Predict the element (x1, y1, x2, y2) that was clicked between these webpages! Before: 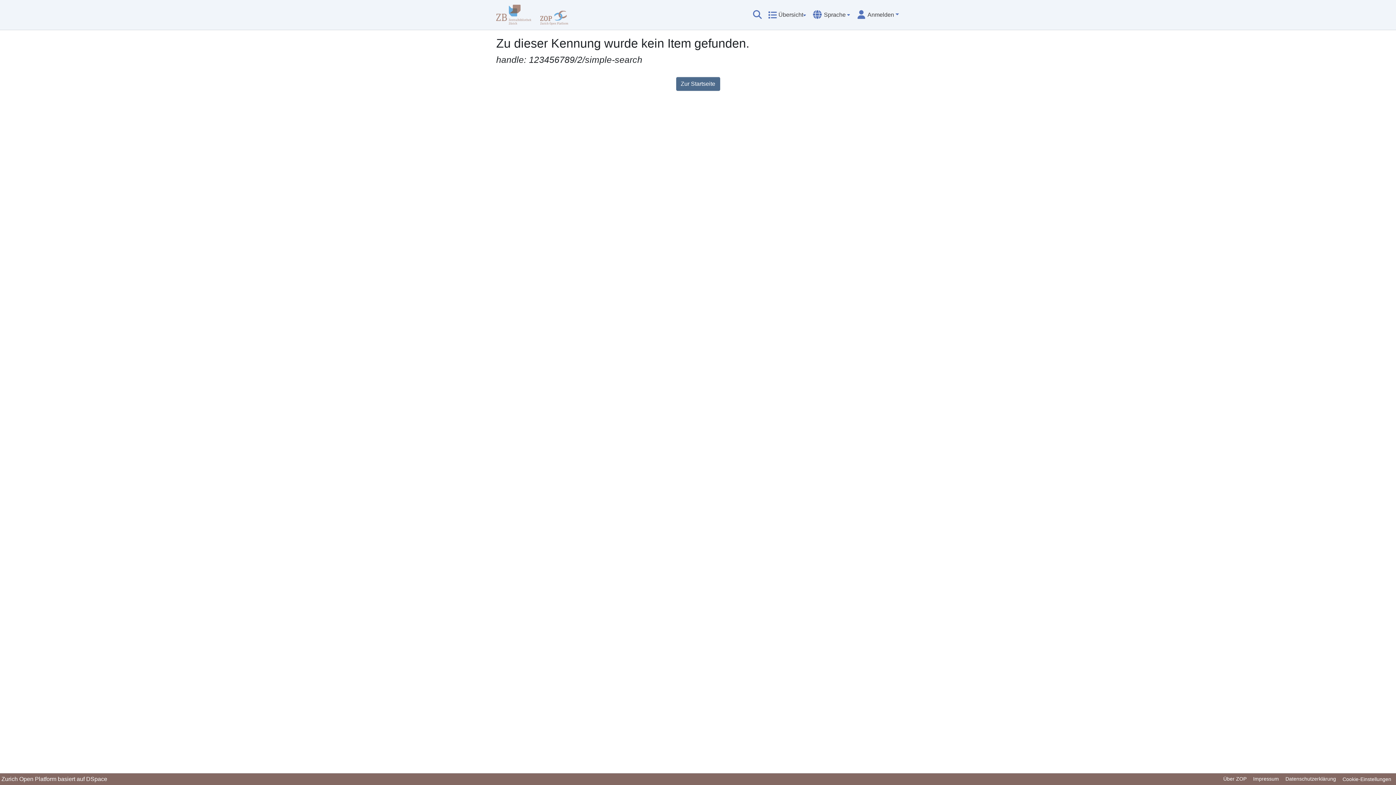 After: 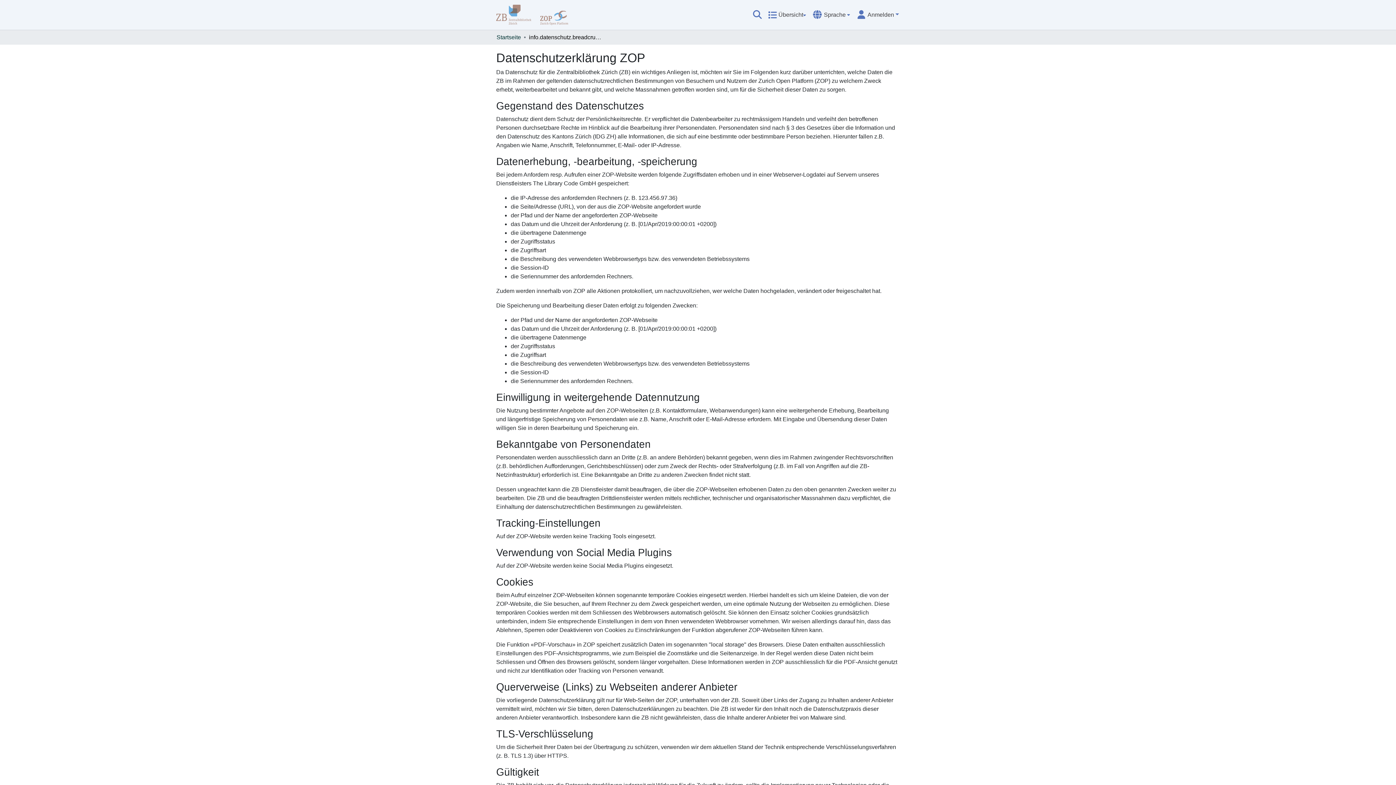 Action: bbox: (1282, 775, 1339, 784) label: Datenschutzerklärung